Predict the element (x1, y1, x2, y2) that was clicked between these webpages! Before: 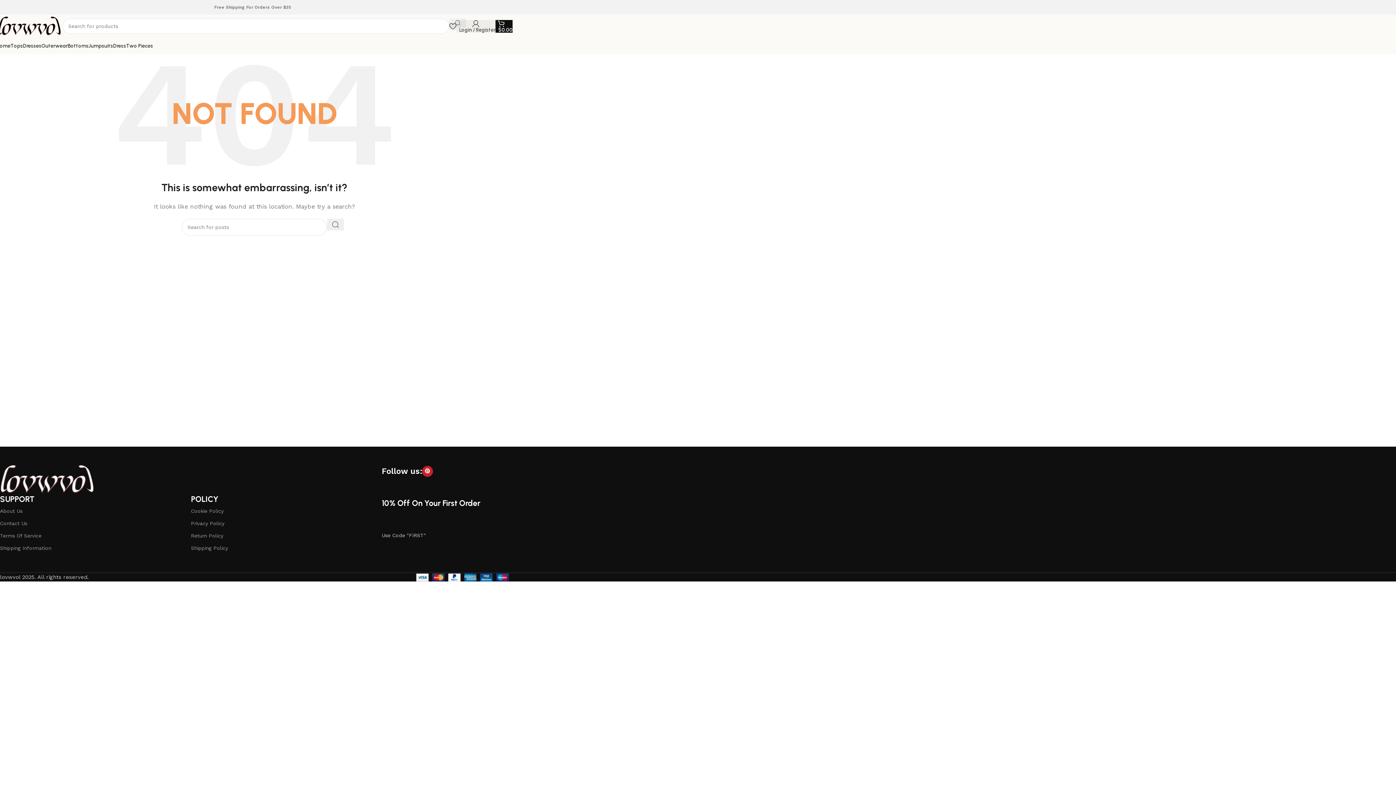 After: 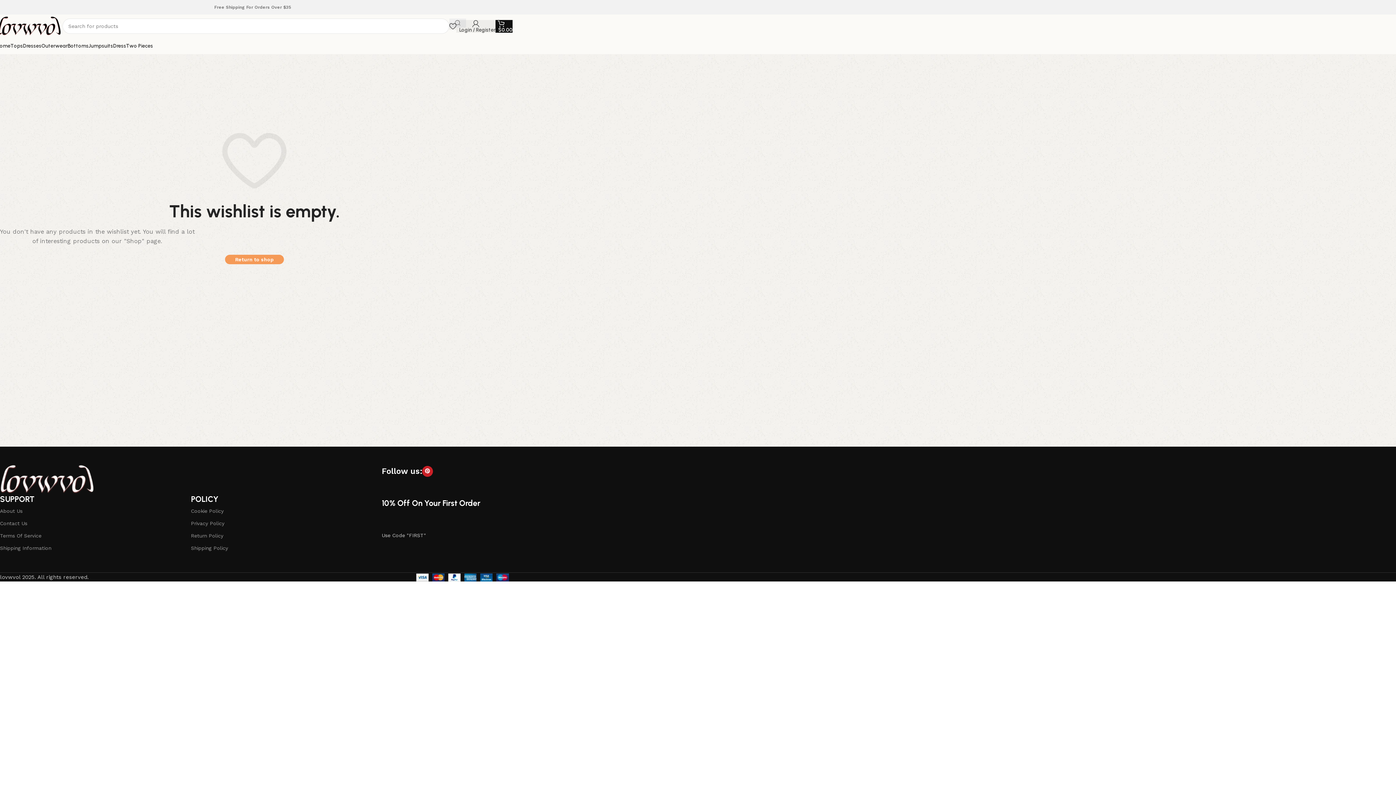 Action: bbox: (449, 18, 456, 33)